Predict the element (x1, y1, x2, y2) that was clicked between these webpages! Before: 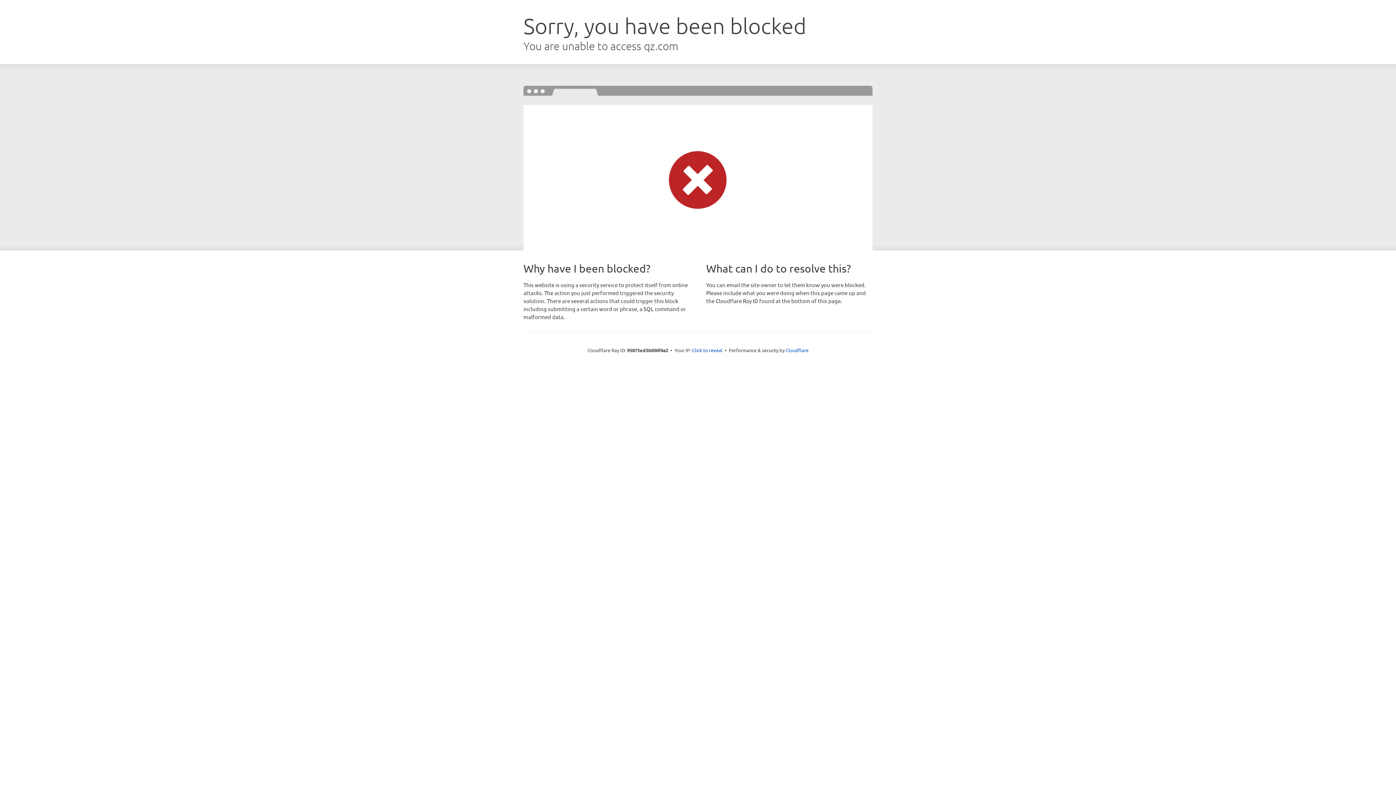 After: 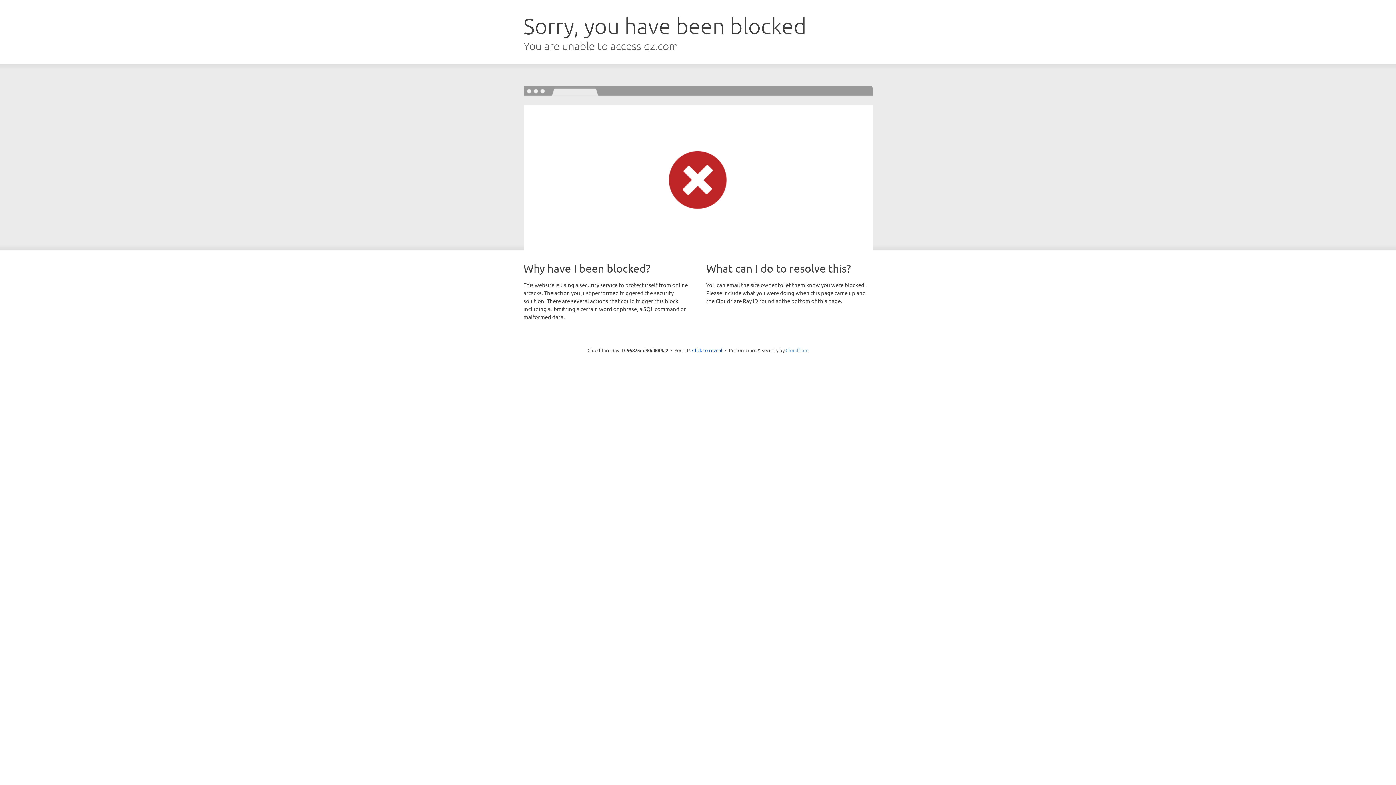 Action: label: Cloudflare bbox: (785, 347, 808, 353)